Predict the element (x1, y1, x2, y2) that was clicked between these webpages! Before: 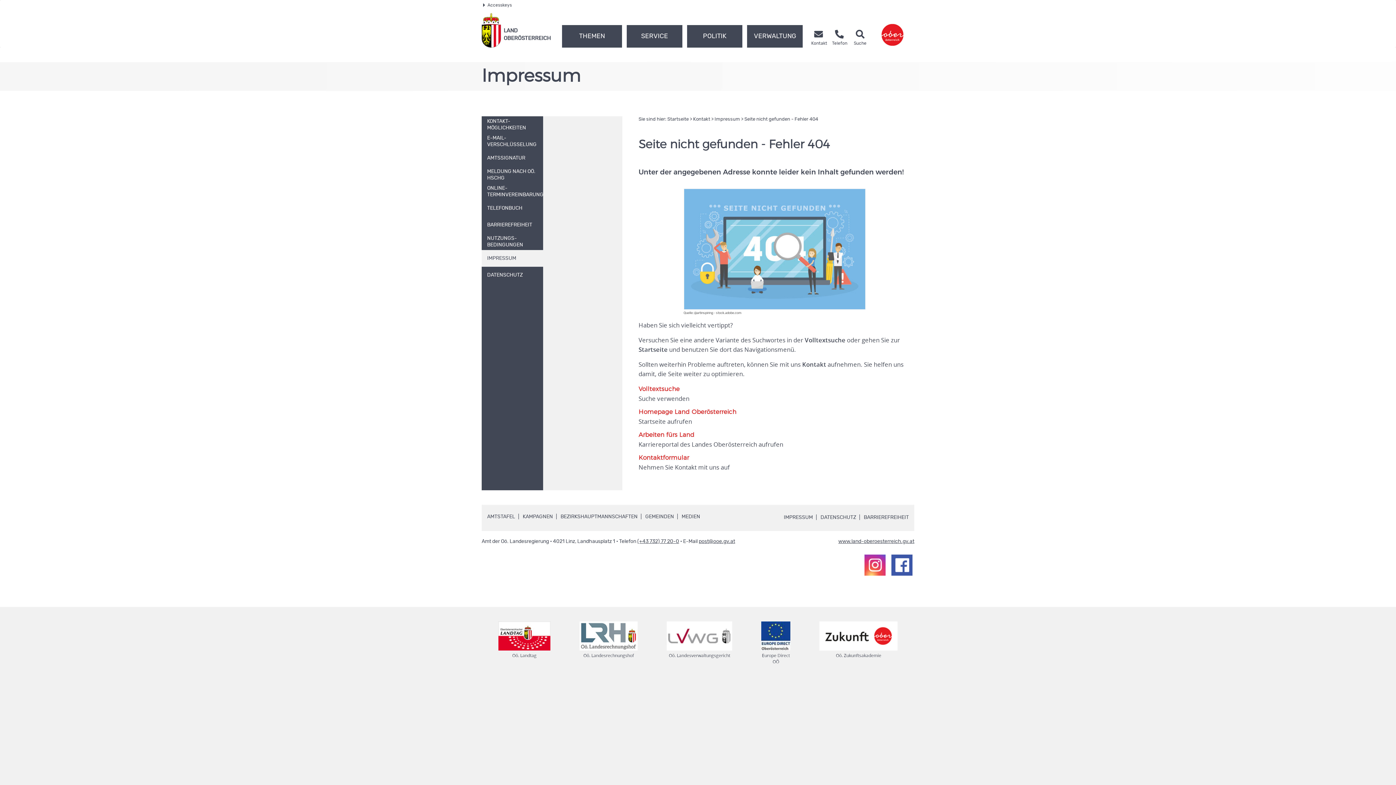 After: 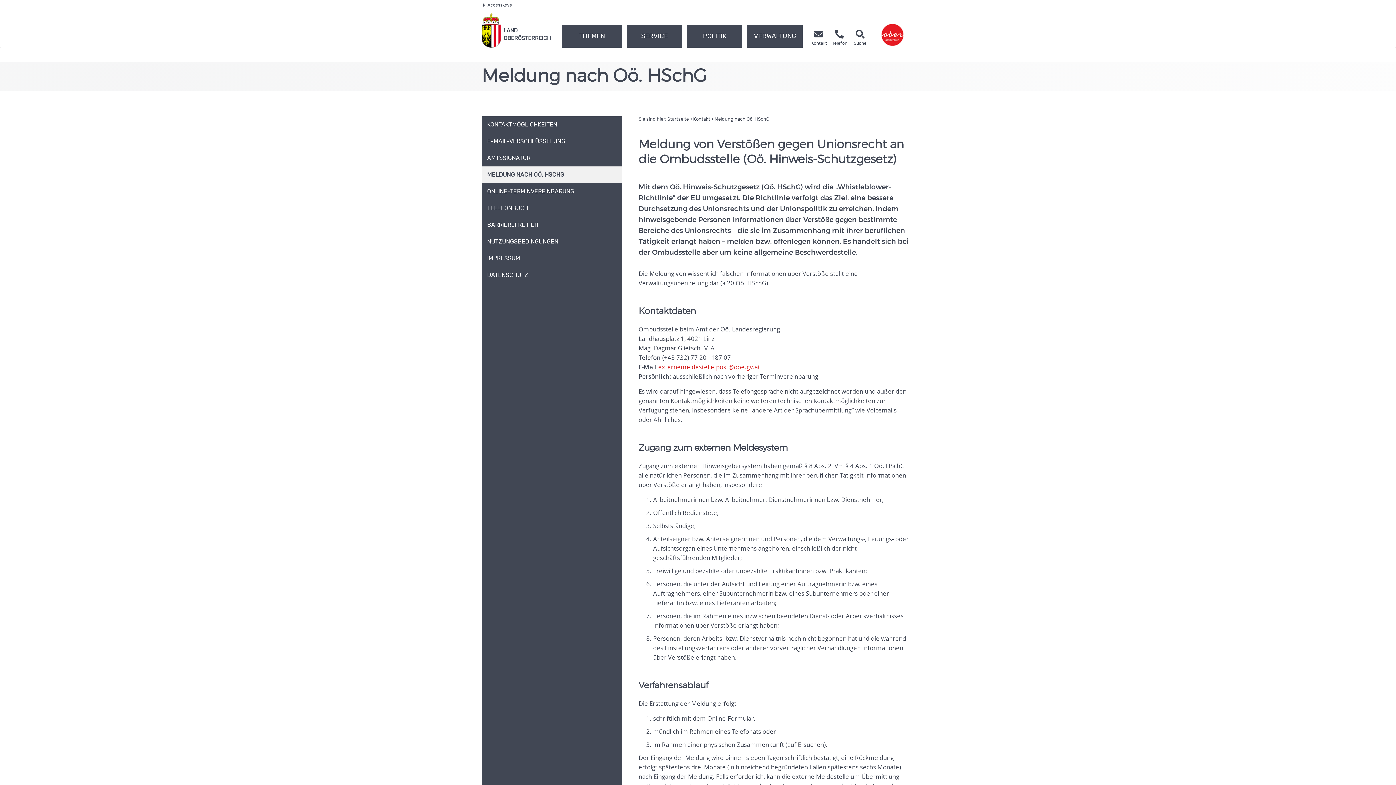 Action: bbox: (481, 166, 543, 183) label: MELDUNG NACH OÖ. HSCHG